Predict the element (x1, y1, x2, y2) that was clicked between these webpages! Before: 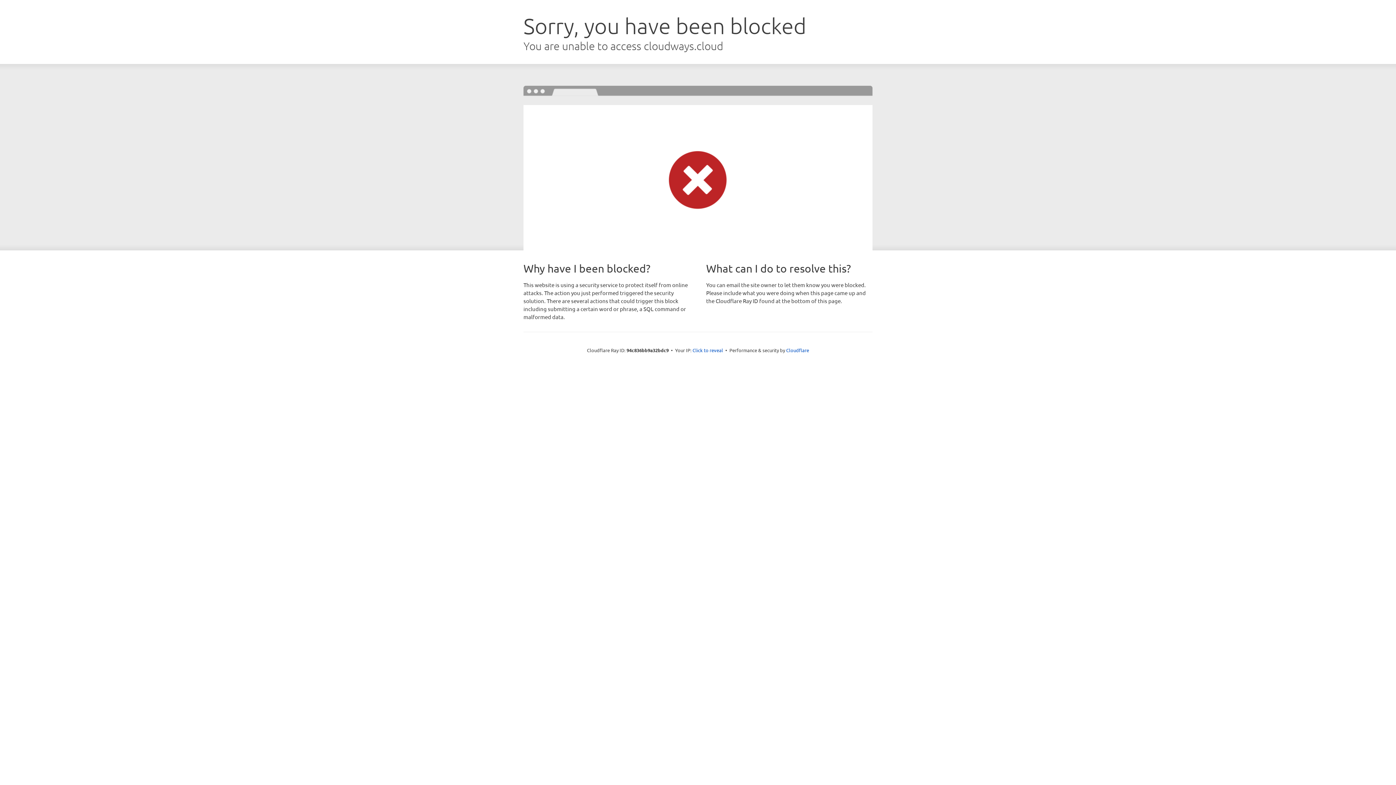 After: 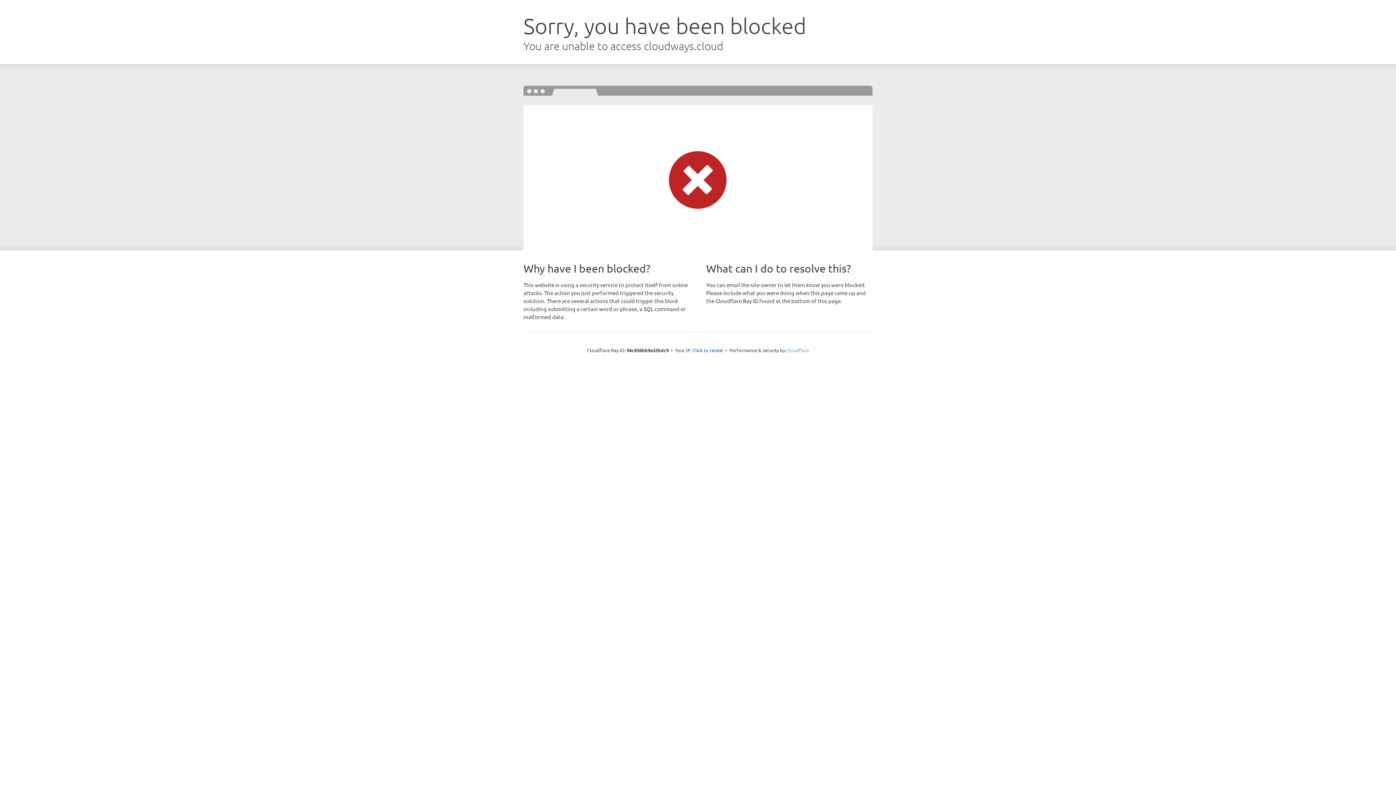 Action: bbox: (786, 347, 809, 353) label: Cloudflare